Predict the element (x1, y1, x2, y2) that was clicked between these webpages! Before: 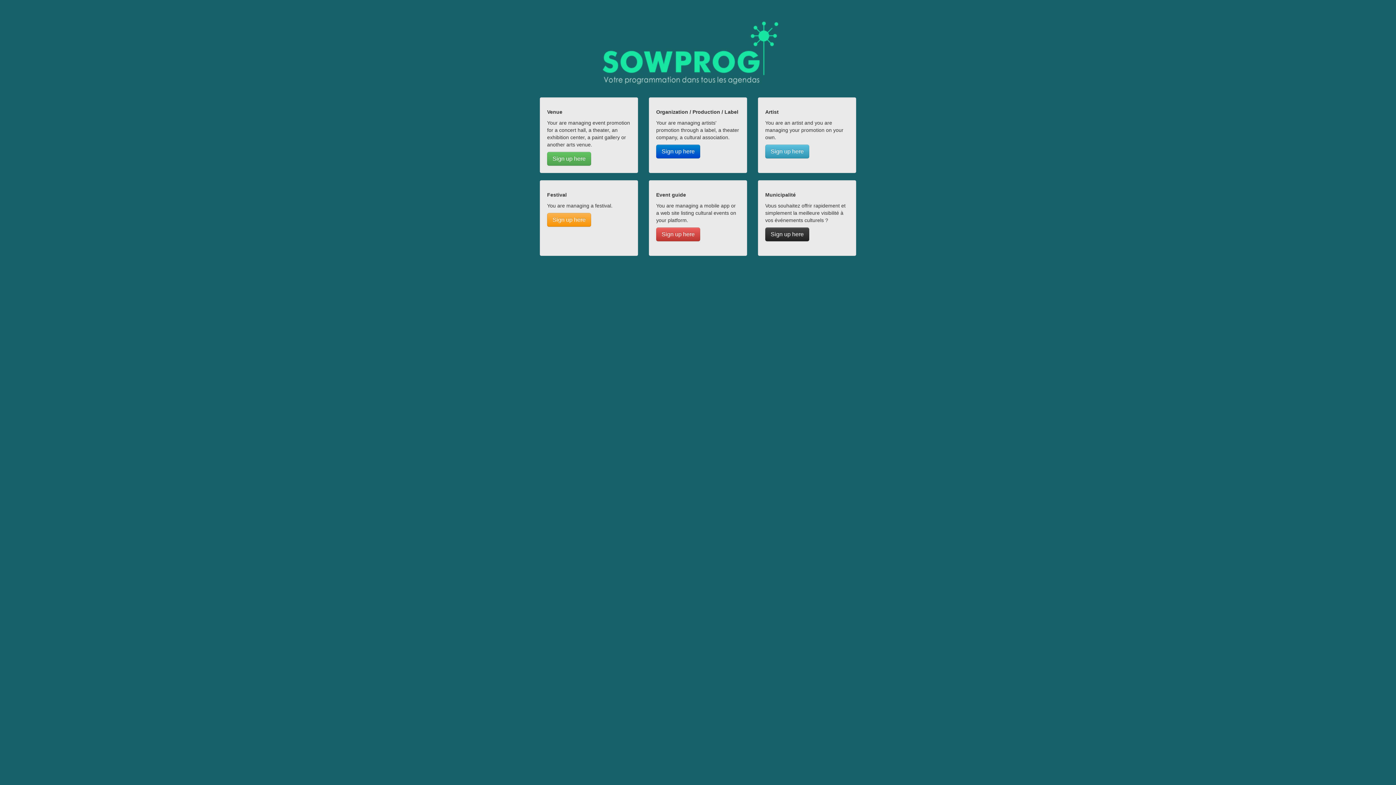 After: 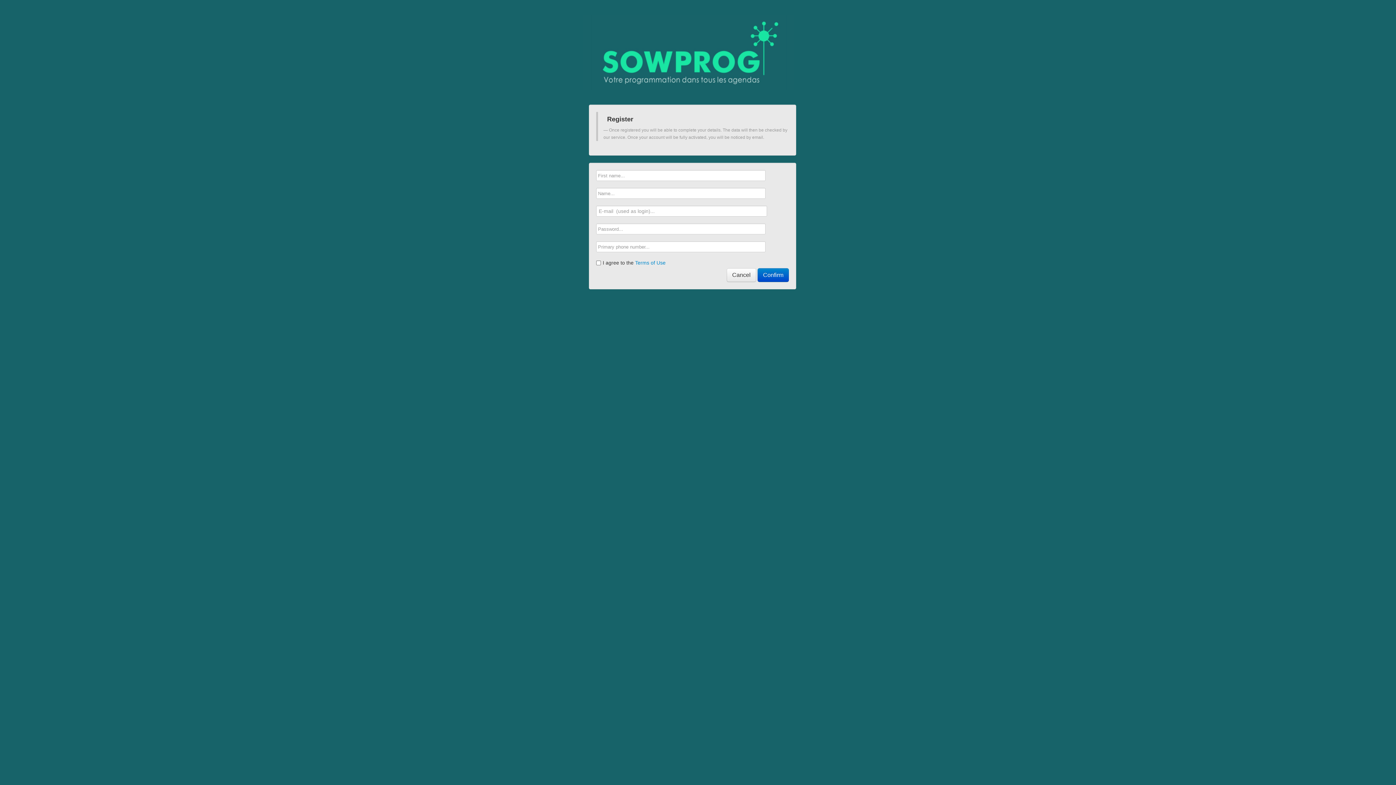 Action: bbox: (765, 144, 809, 158) label: Sign up here